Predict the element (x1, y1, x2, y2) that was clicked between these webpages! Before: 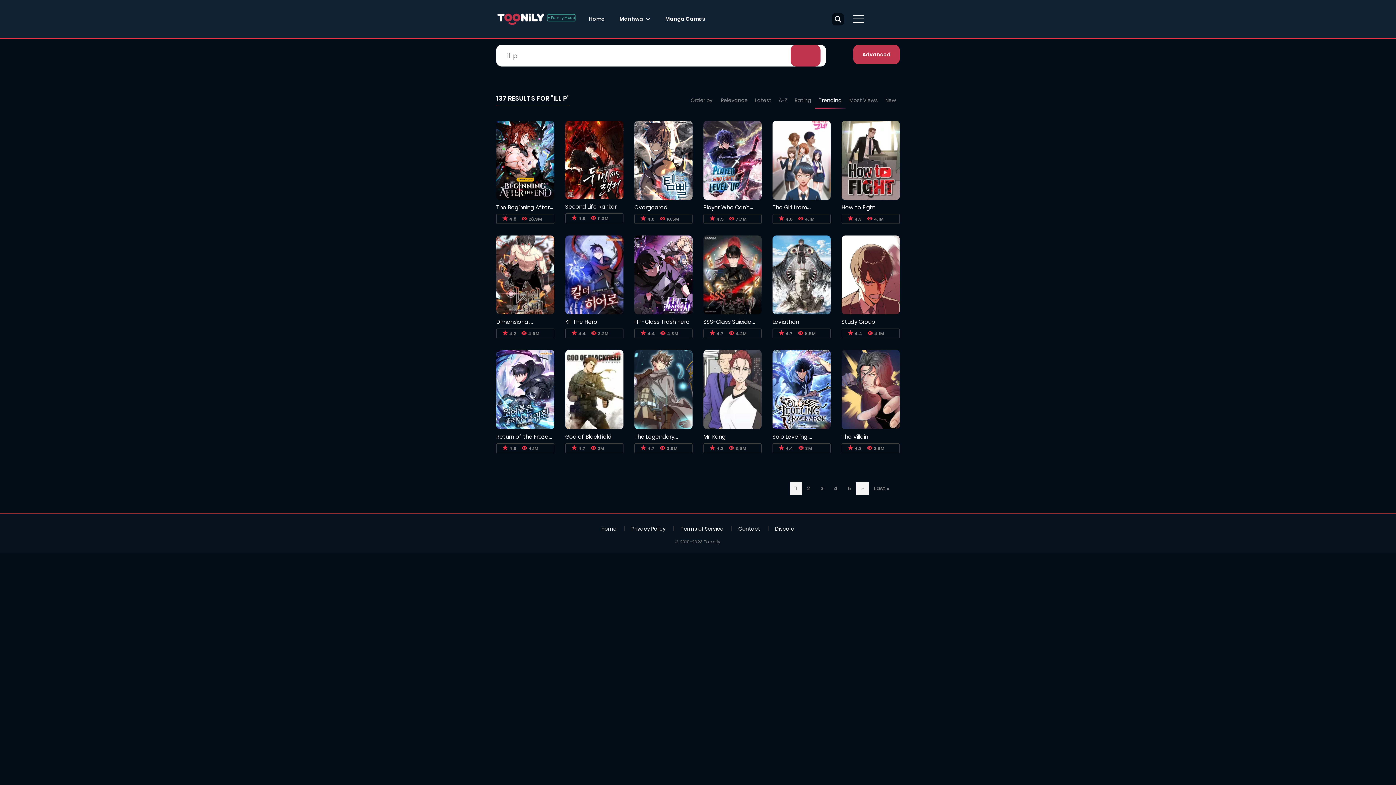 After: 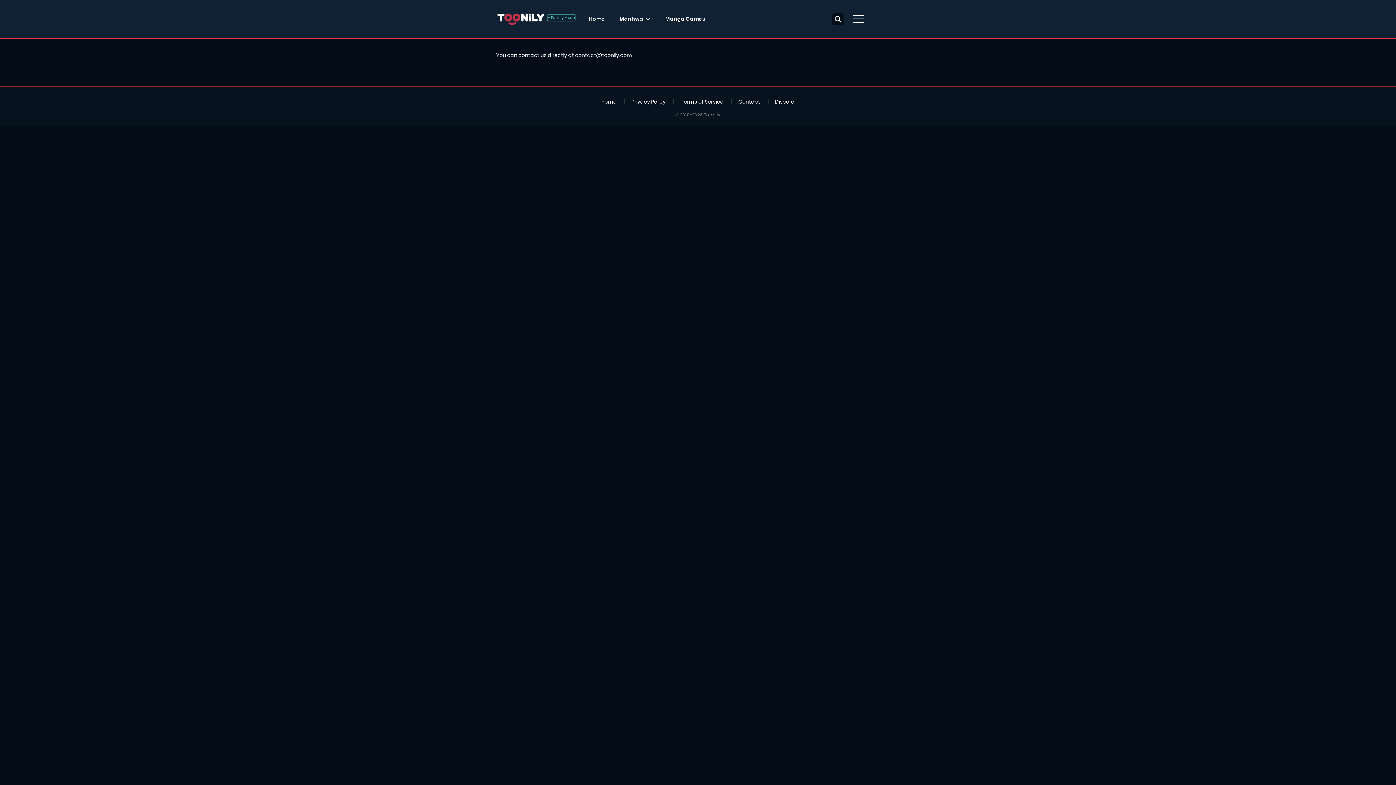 Action: bbox: (738, 525, 760, 532) label: Contact